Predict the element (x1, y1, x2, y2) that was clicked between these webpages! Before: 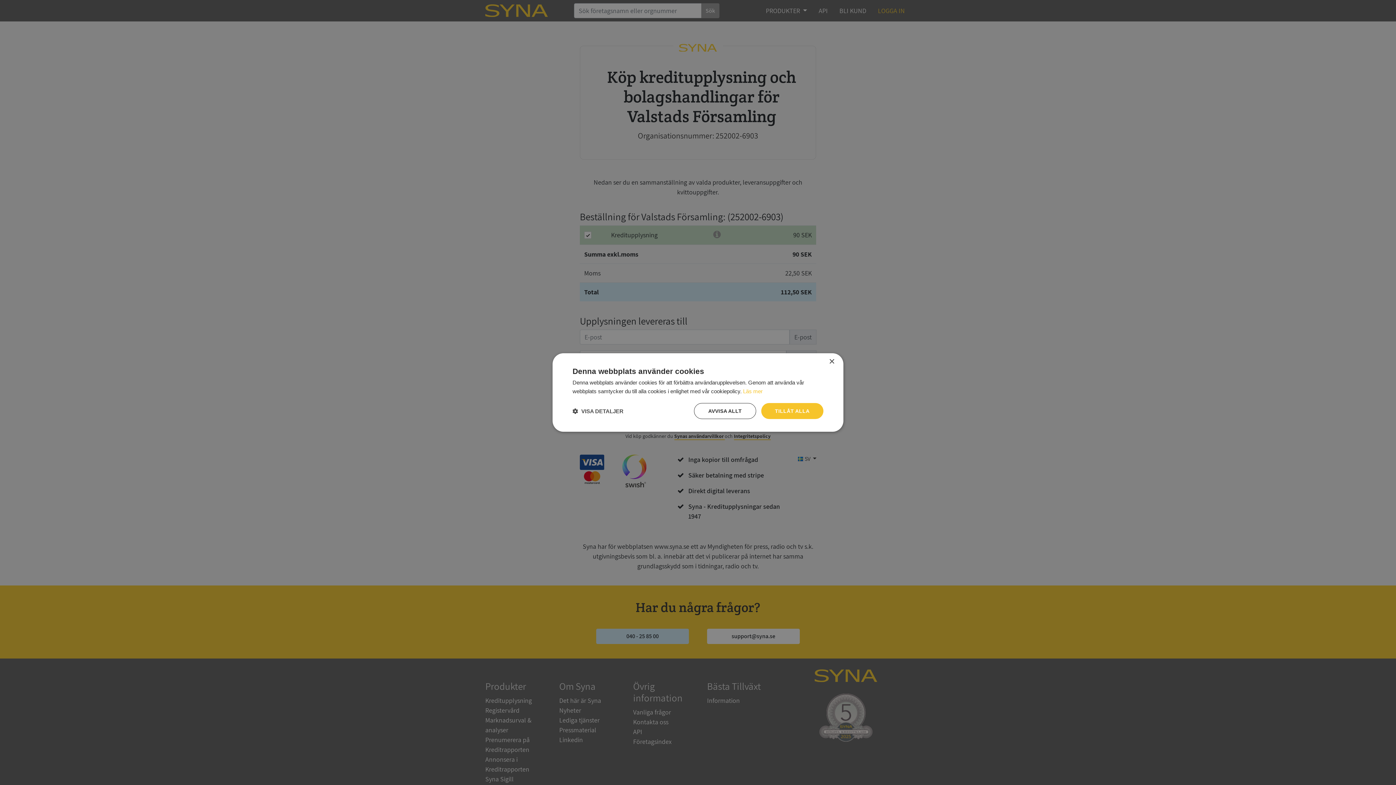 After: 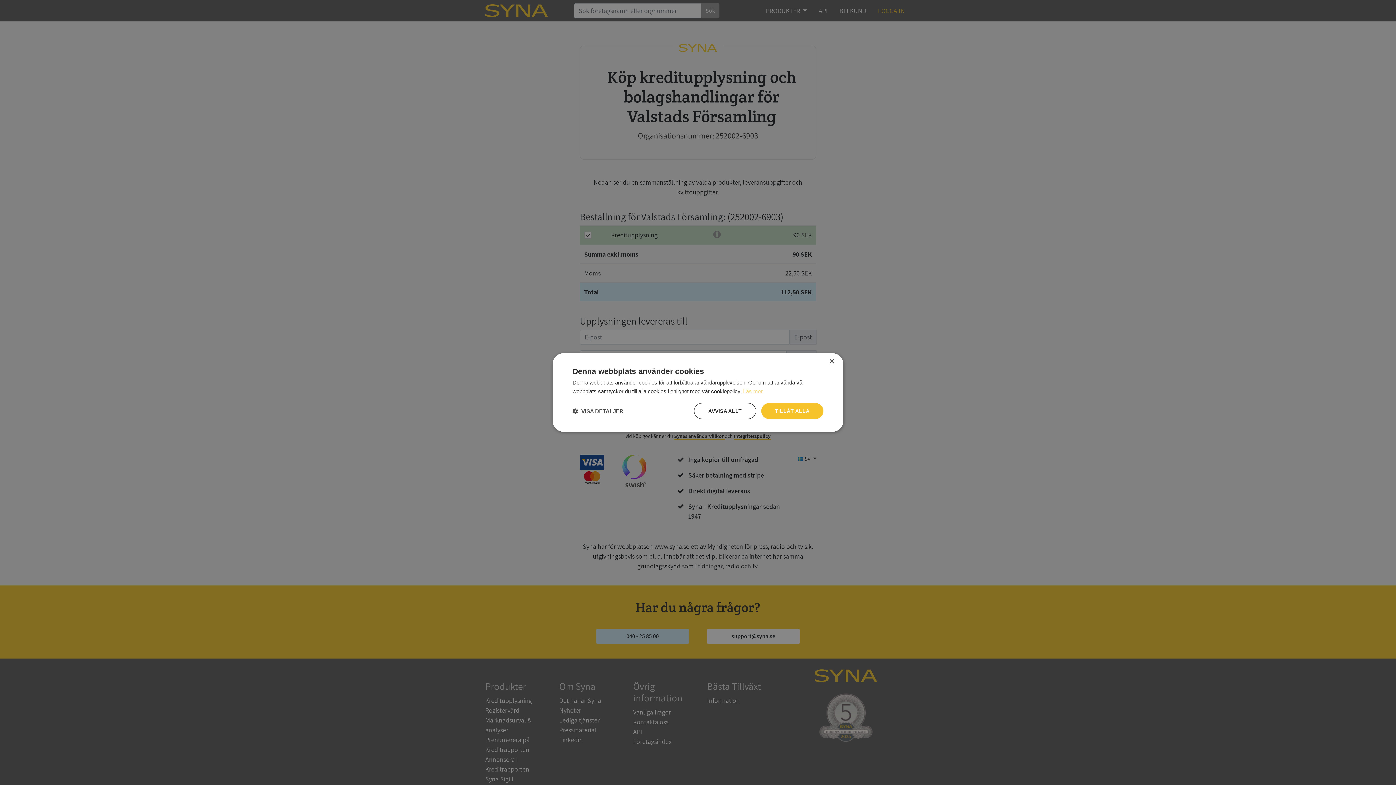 Action: label: Läs mer, opens a new window bbox: (743, 388, 762, 394)